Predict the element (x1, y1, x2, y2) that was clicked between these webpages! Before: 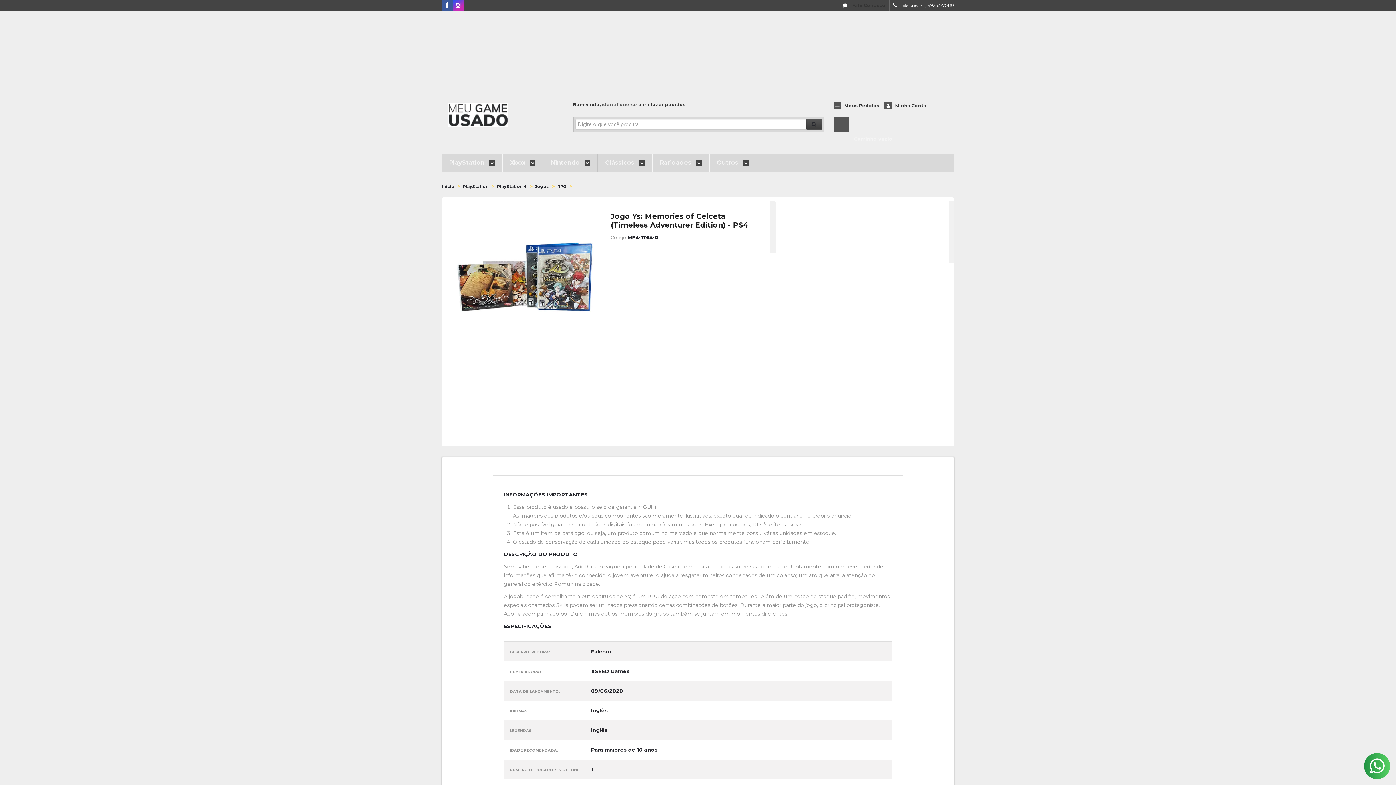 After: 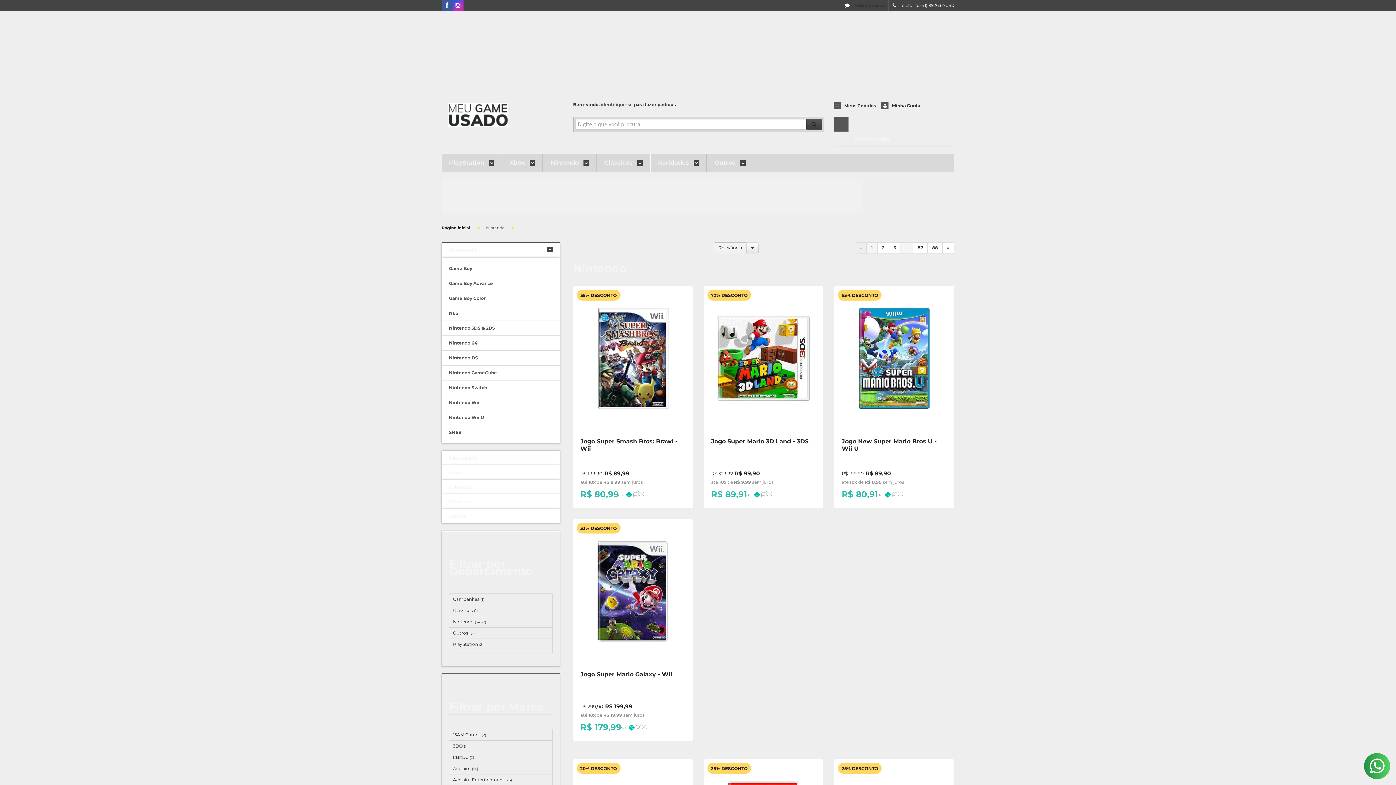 Action: label: Nintendo  bbox: (550, 153, 590, 172)